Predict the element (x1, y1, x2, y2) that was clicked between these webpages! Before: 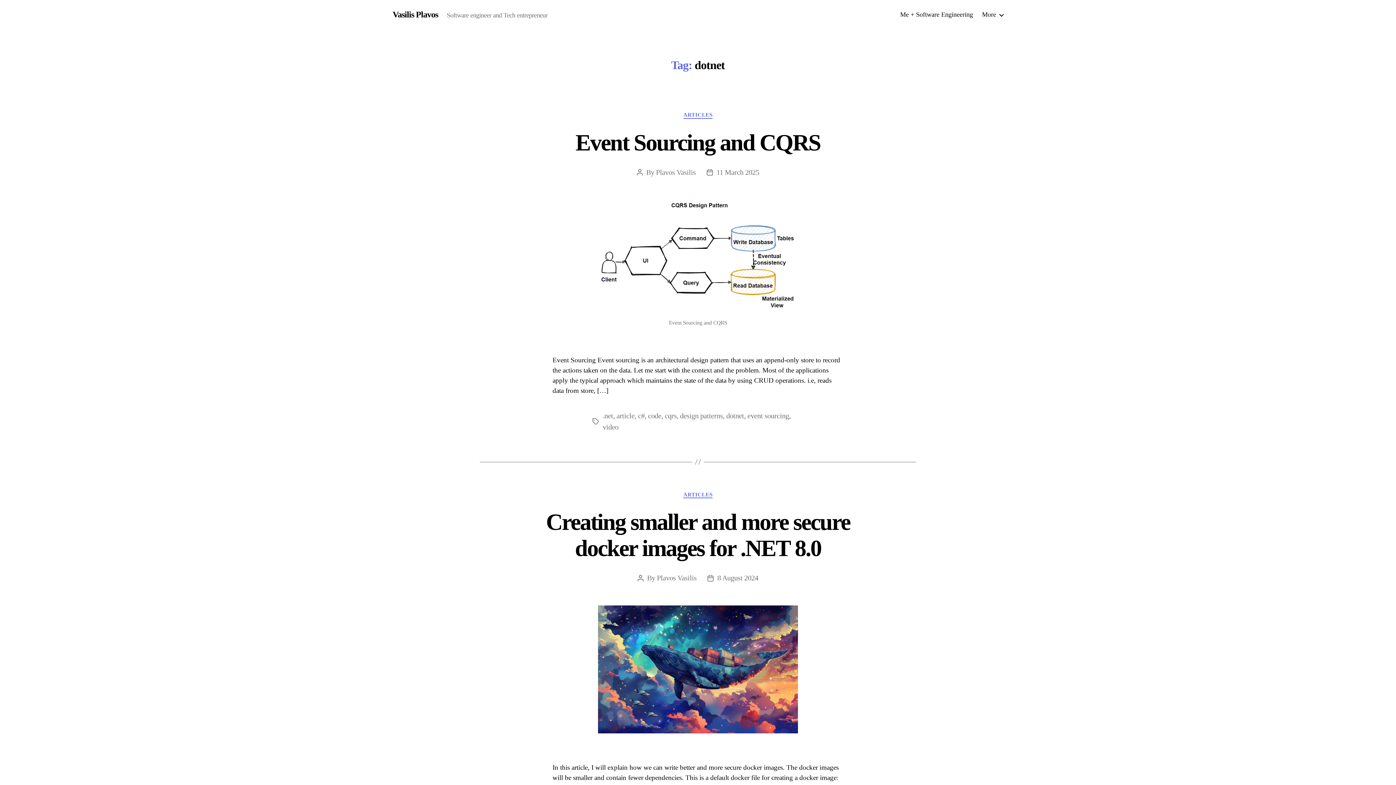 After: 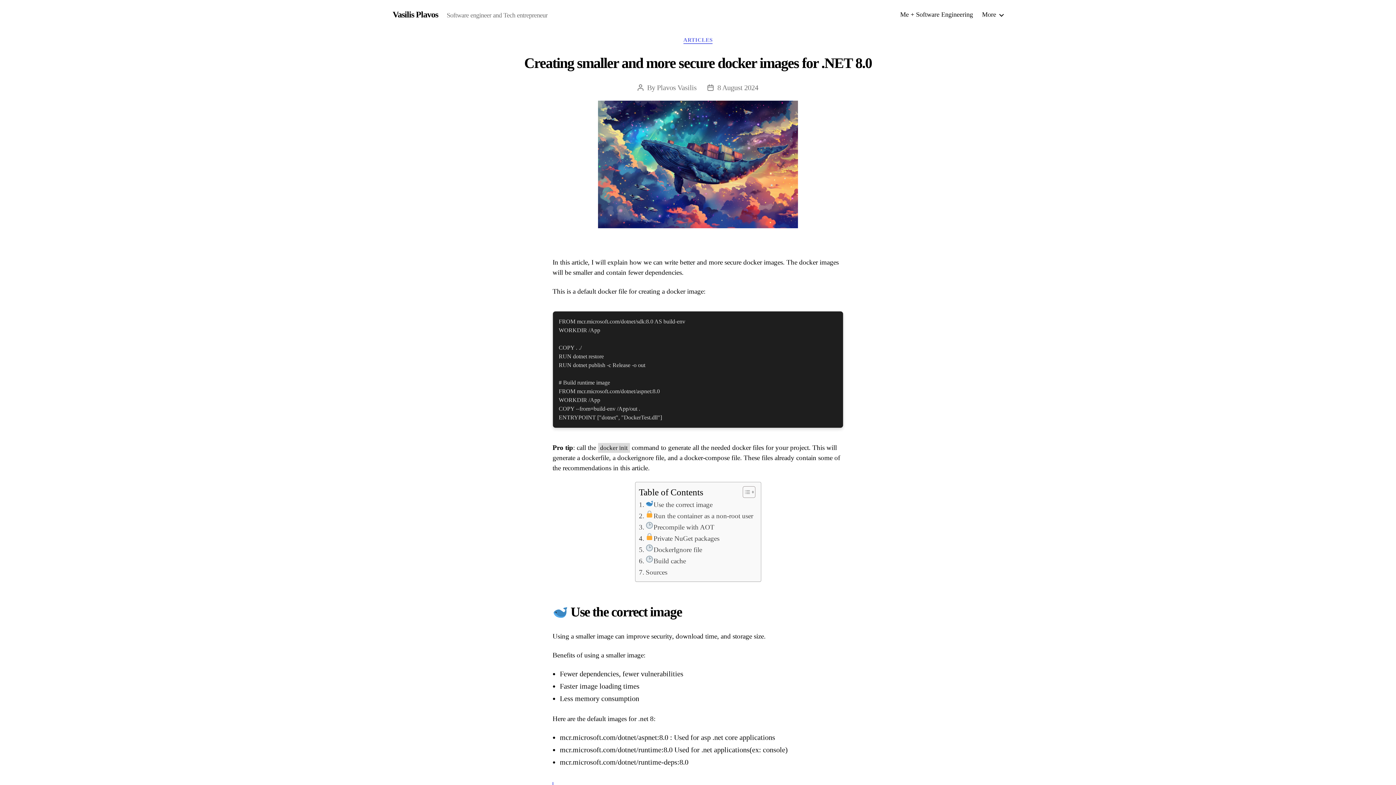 Action: bbox: (546, 509, 850, 561) label: Creating smaller and more secure docker images for .NET 8.0